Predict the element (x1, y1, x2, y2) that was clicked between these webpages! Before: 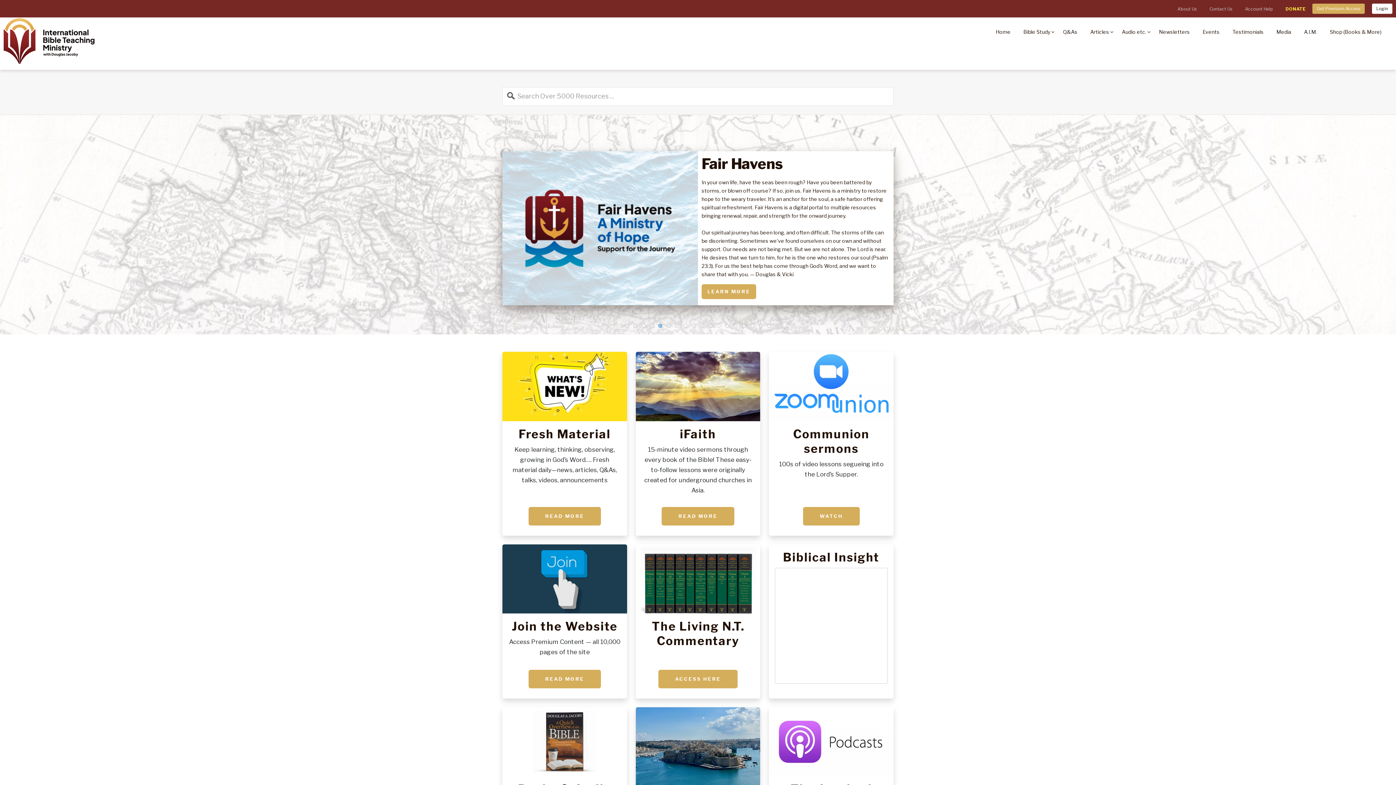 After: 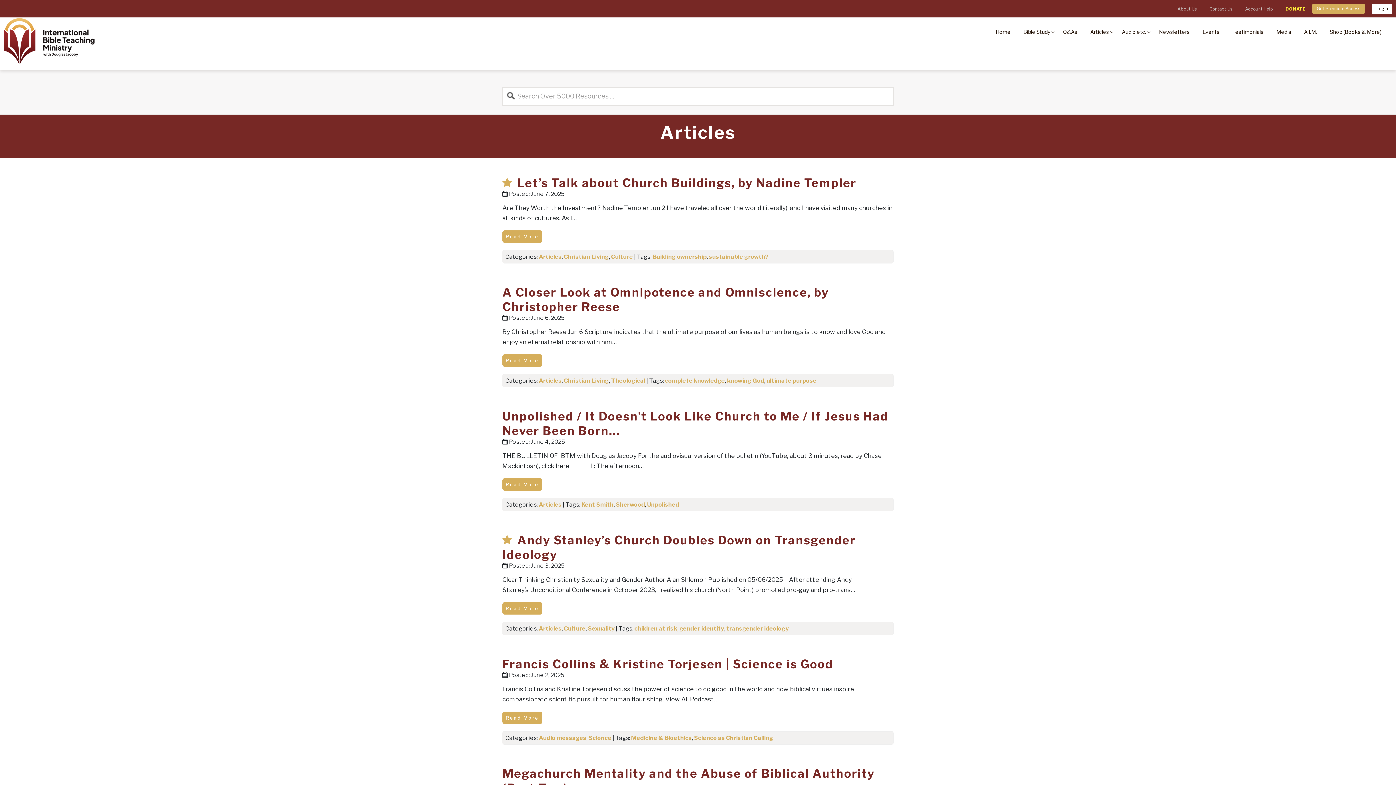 Action: bbox: (1090, 22, 1109, 45) label: Articles